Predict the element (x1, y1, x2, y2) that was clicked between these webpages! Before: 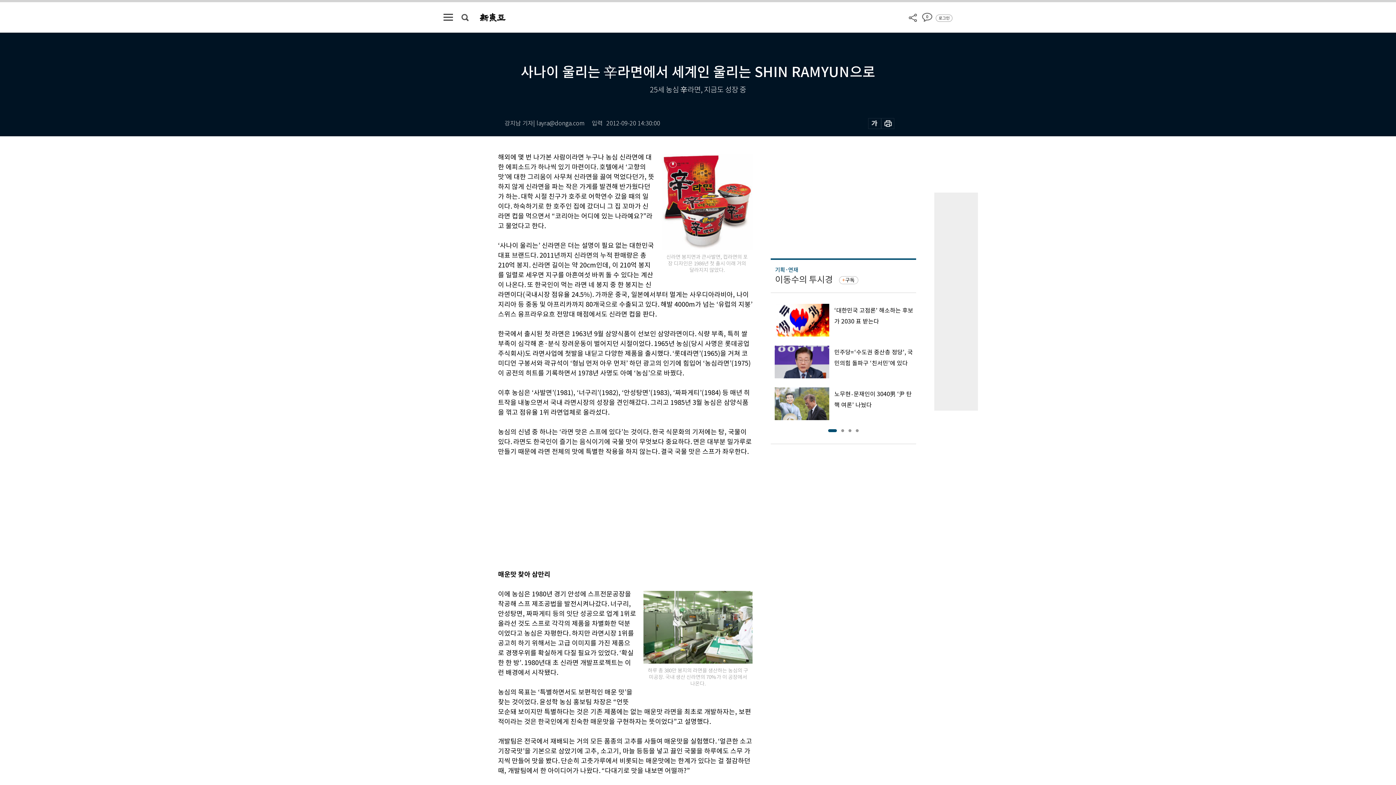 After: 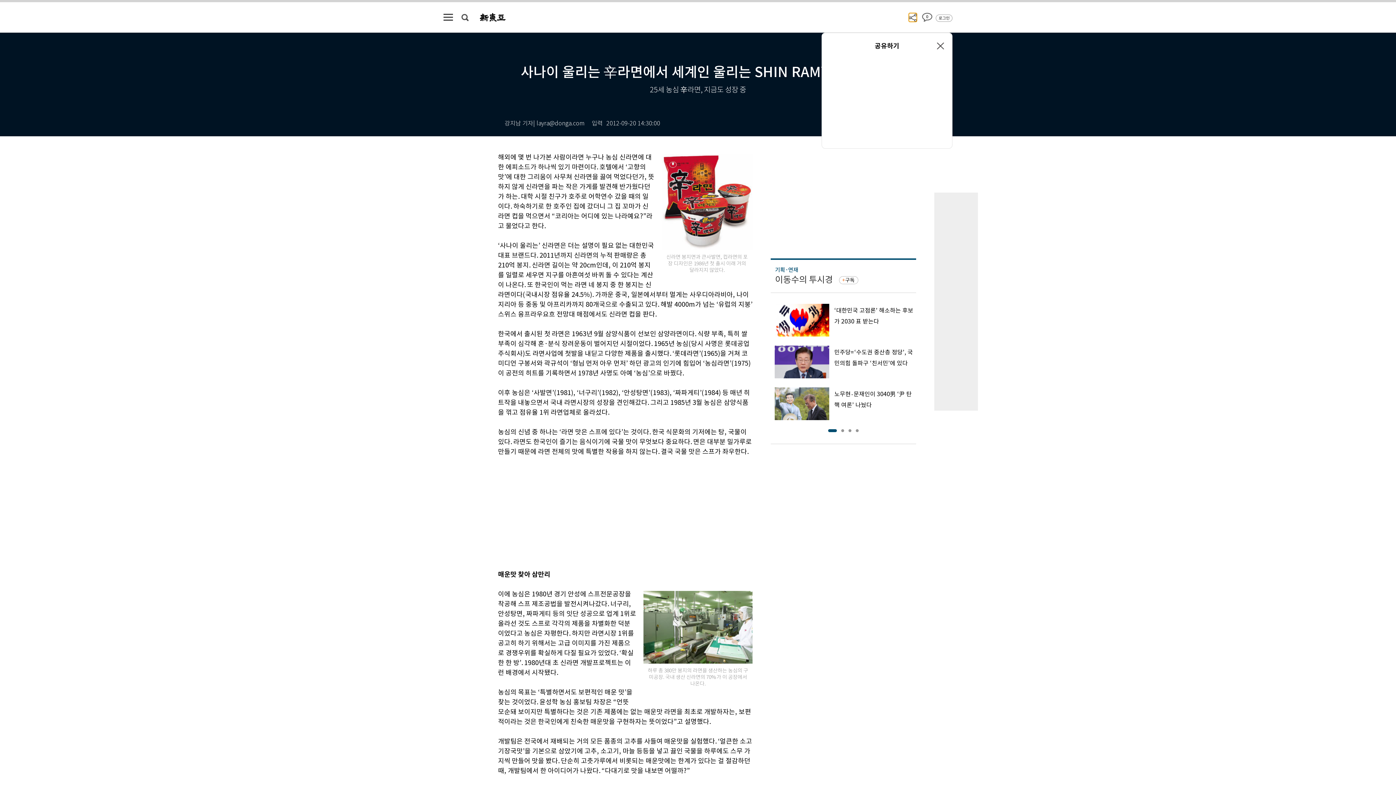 Action: bbox: (909, 12, 917, 21)